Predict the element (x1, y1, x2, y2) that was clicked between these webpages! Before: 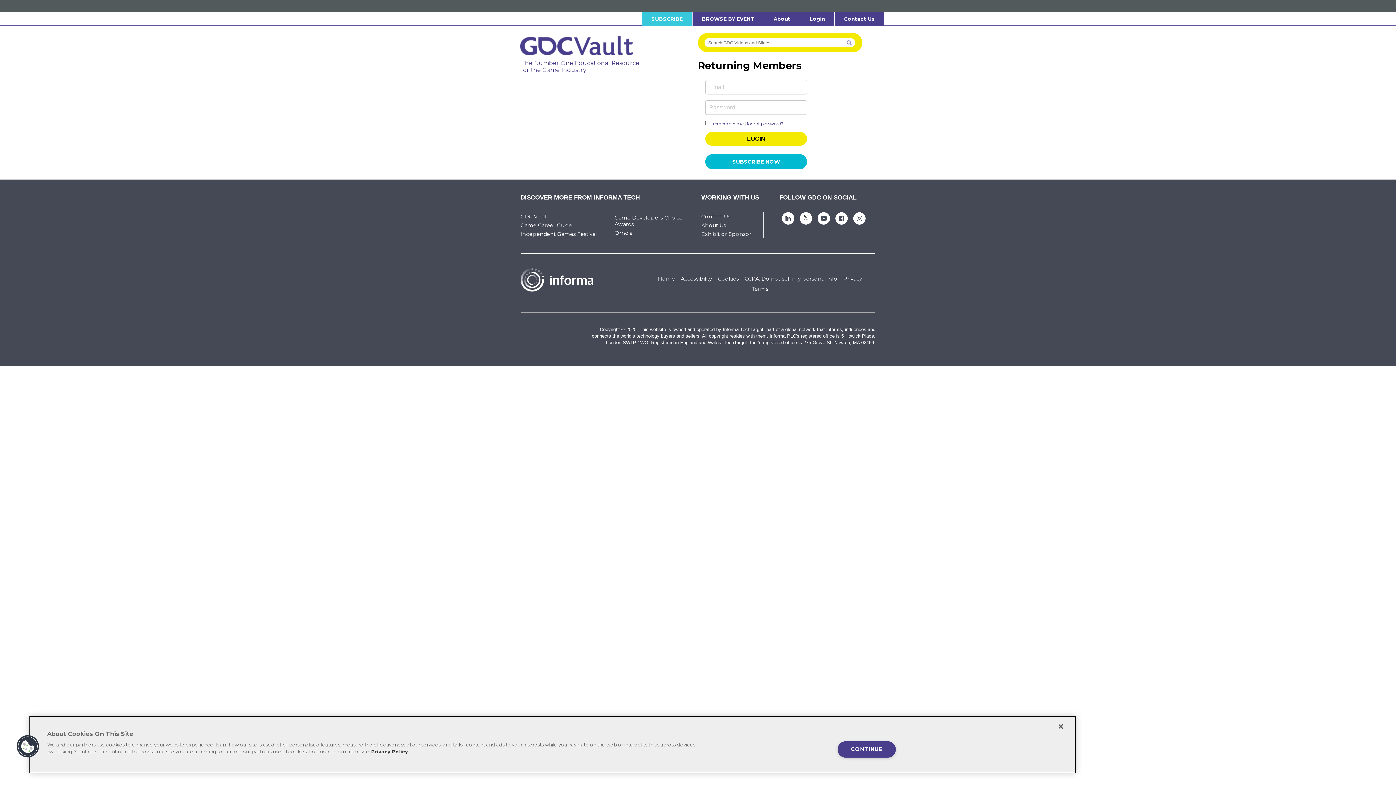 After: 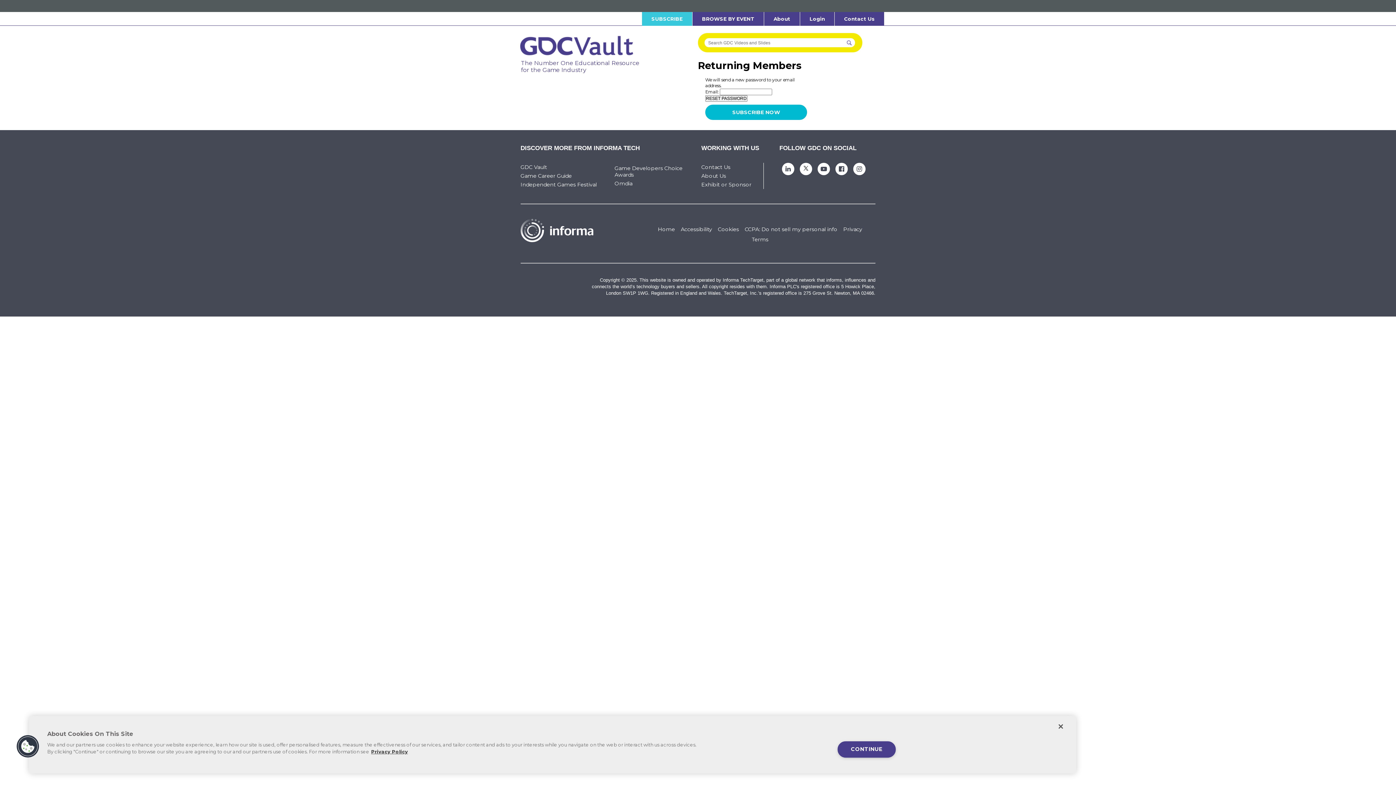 Action: bbox: (746, 121, 783, 126) label: forgot password?